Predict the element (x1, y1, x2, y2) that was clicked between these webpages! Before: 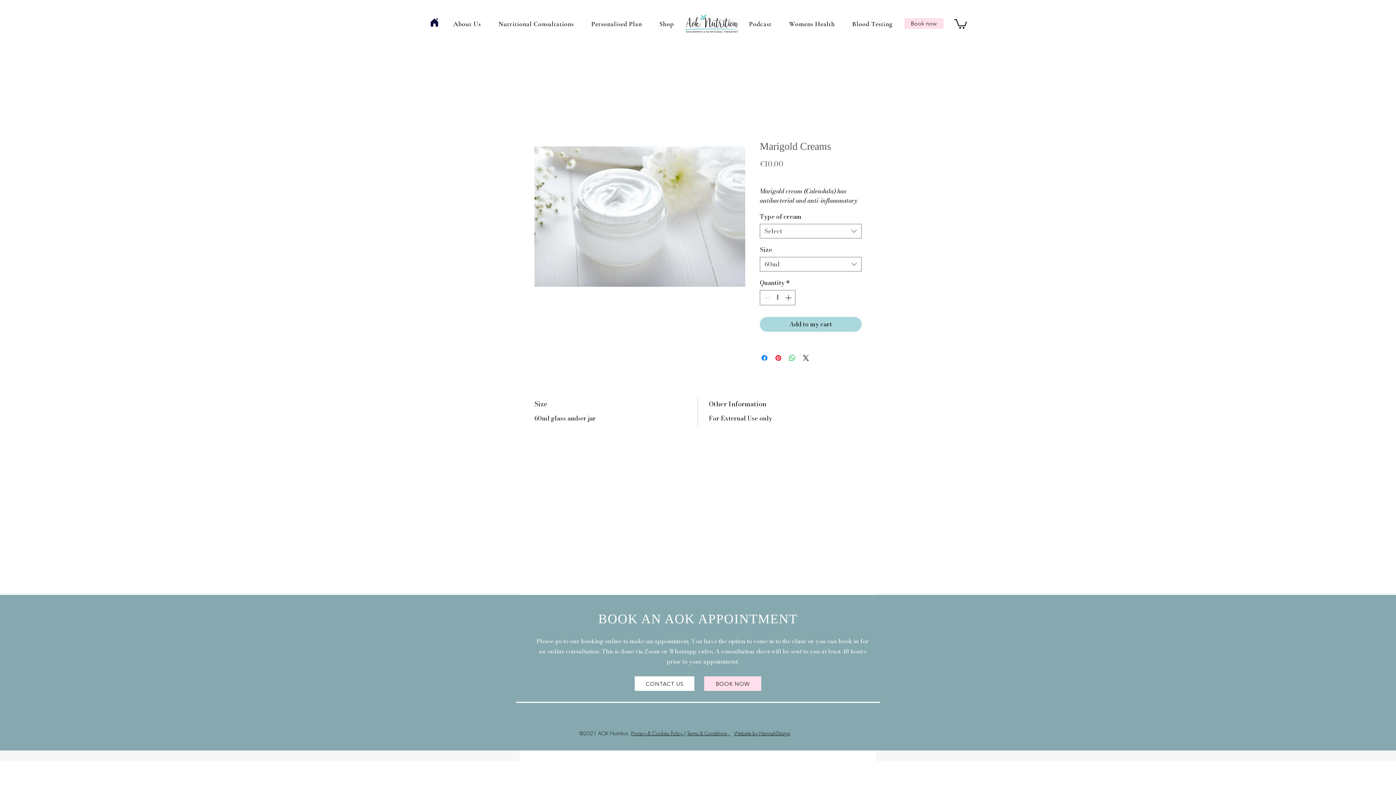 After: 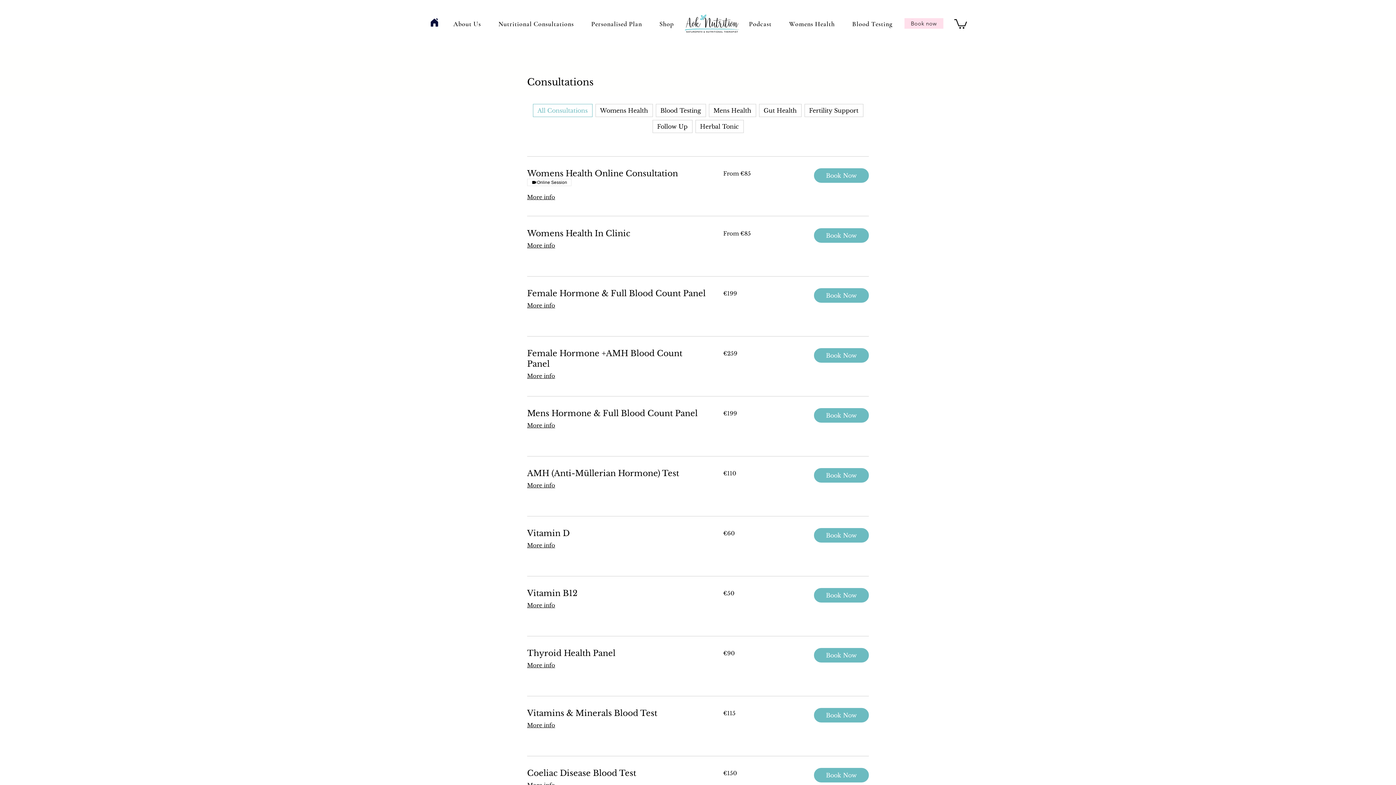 Action: label: Book now bbox: (904, 18, 943, 28)